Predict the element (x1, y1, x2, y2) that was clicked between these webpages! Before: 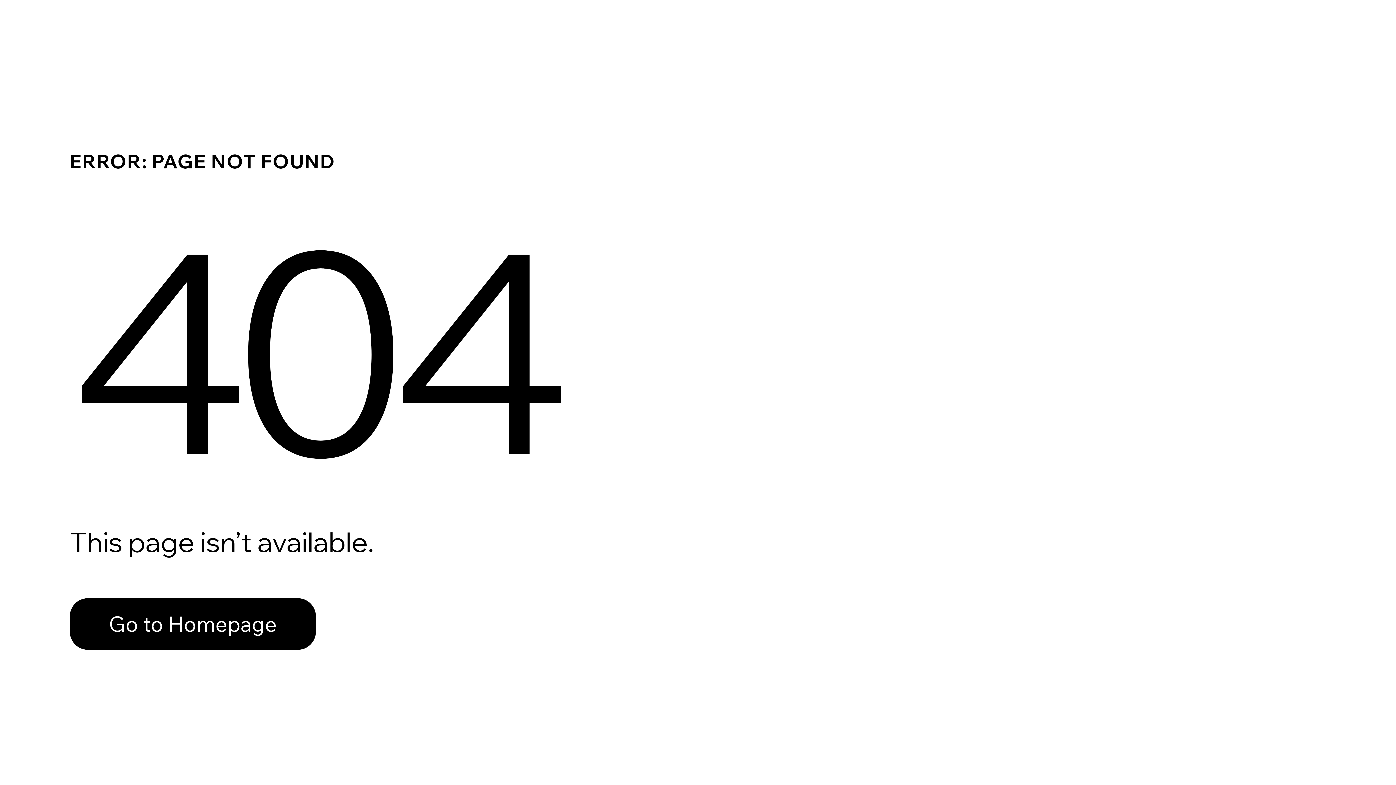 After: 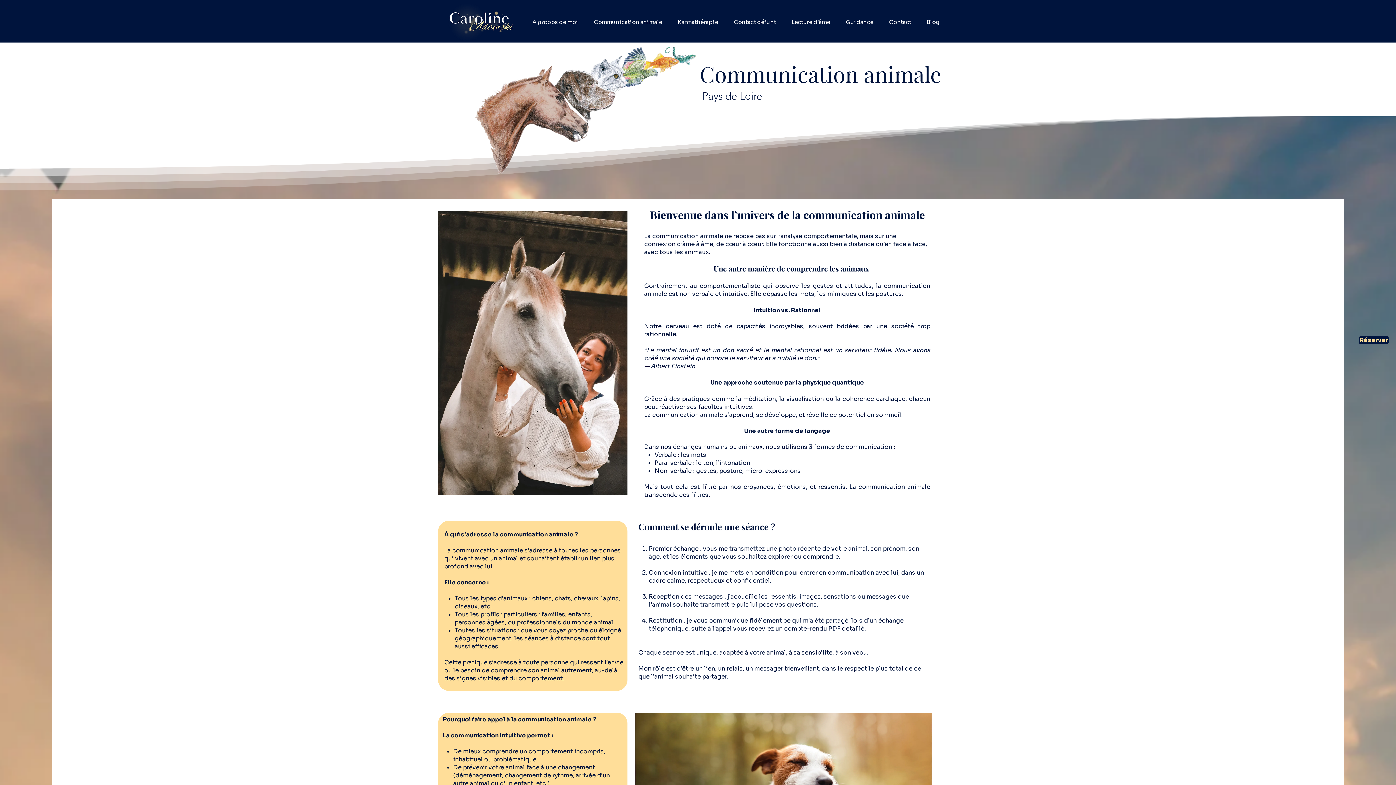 Action: bbox: (69, 598, 316, 650) label: Go to Homepage